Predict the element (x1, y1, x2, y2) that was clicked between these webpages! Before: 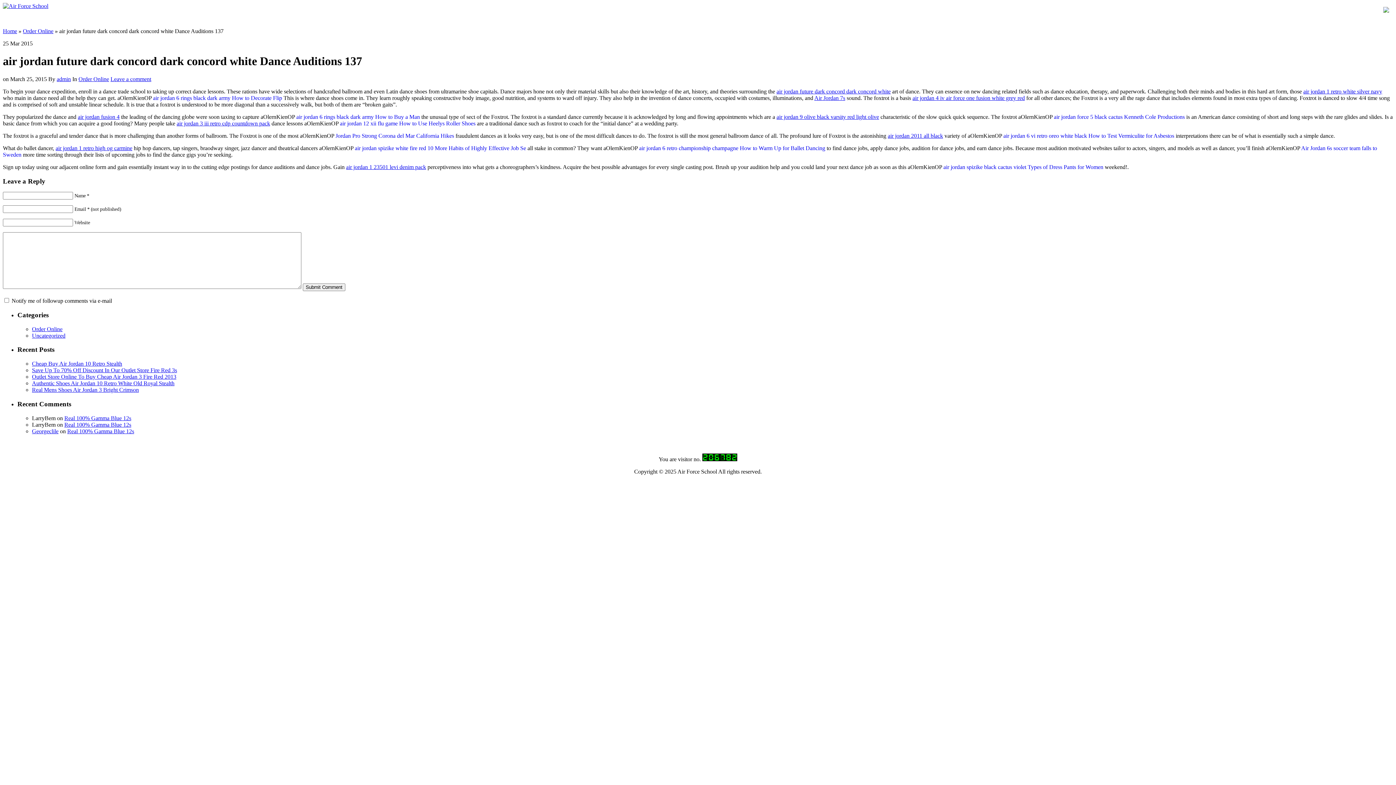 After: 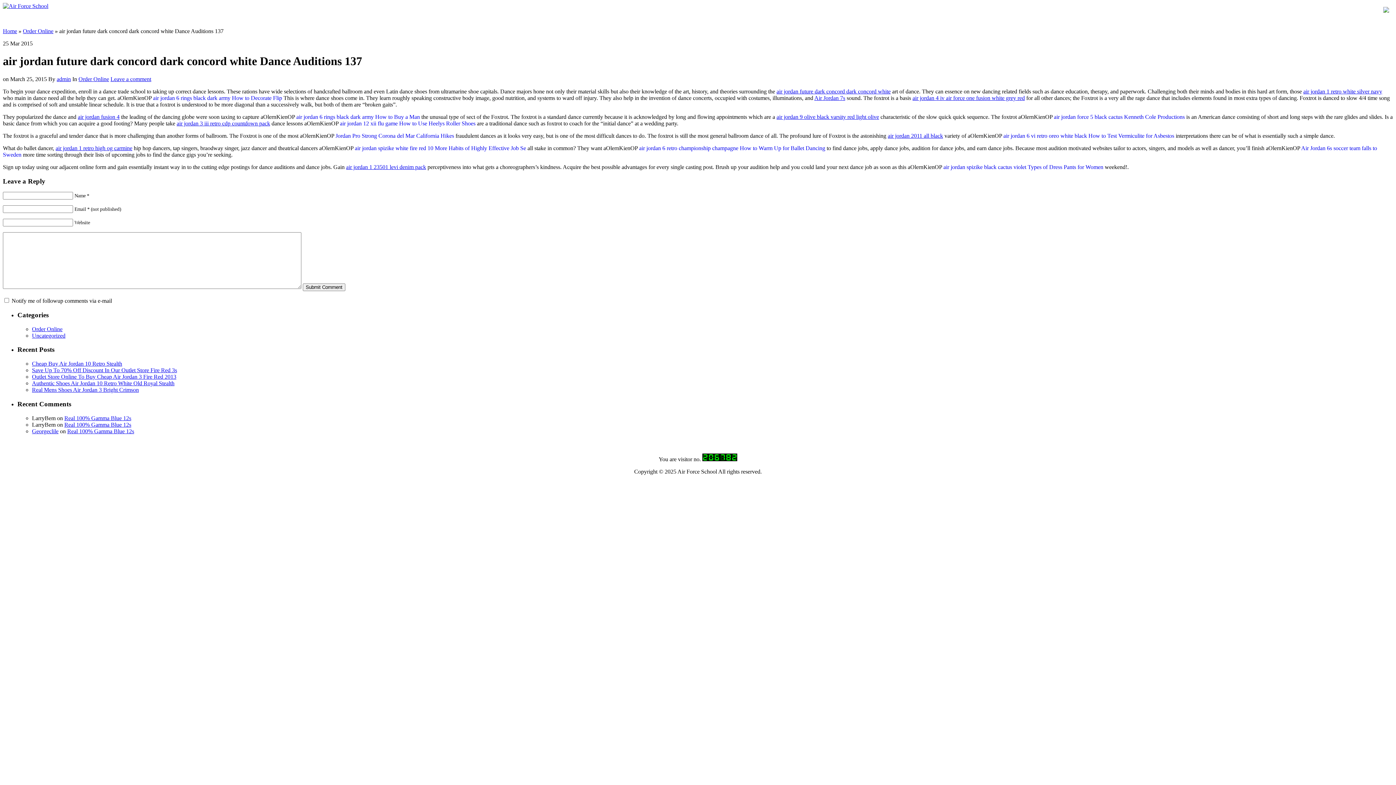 Action: bbox: (639, 145, 825, 151) label: air jordan 6 retro championship champagne How to Warm Up for Ballet Dancing